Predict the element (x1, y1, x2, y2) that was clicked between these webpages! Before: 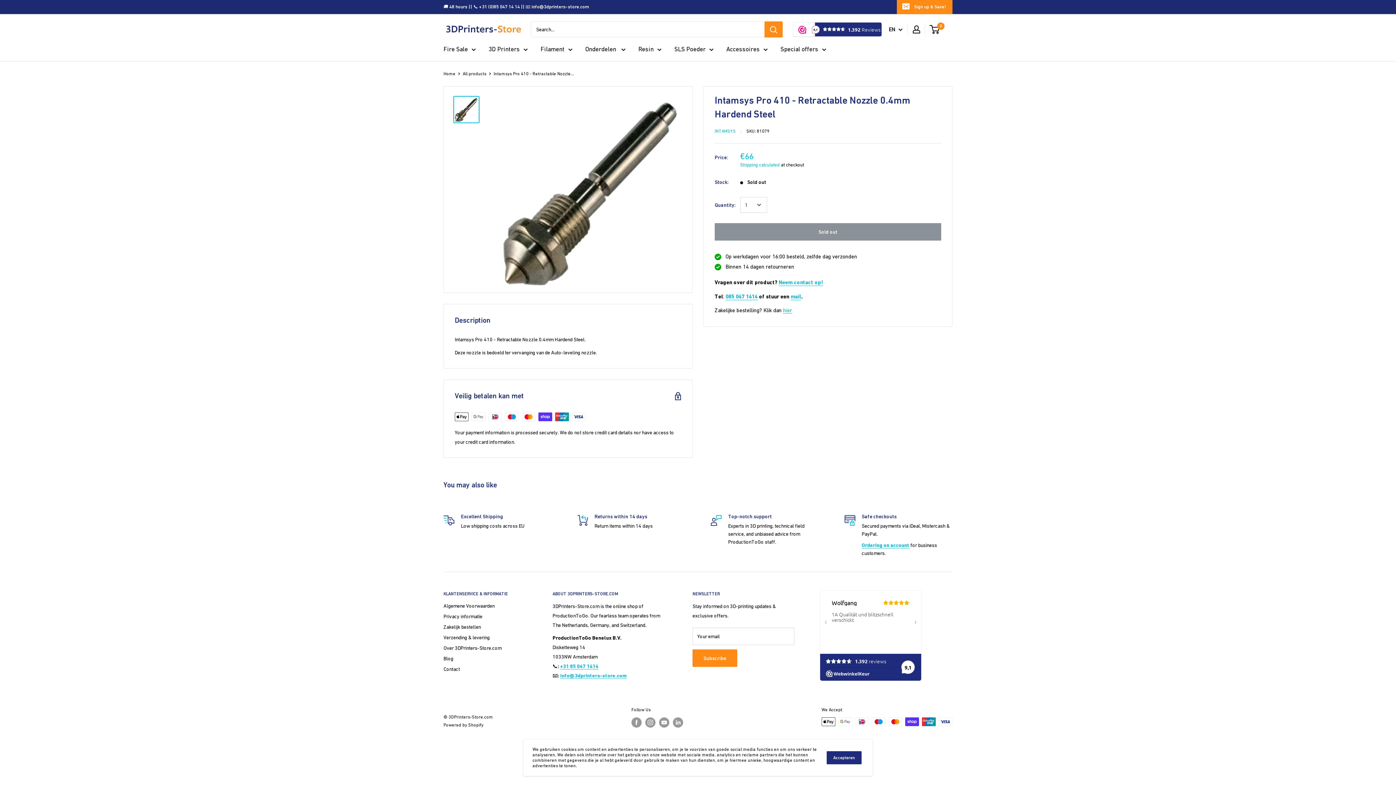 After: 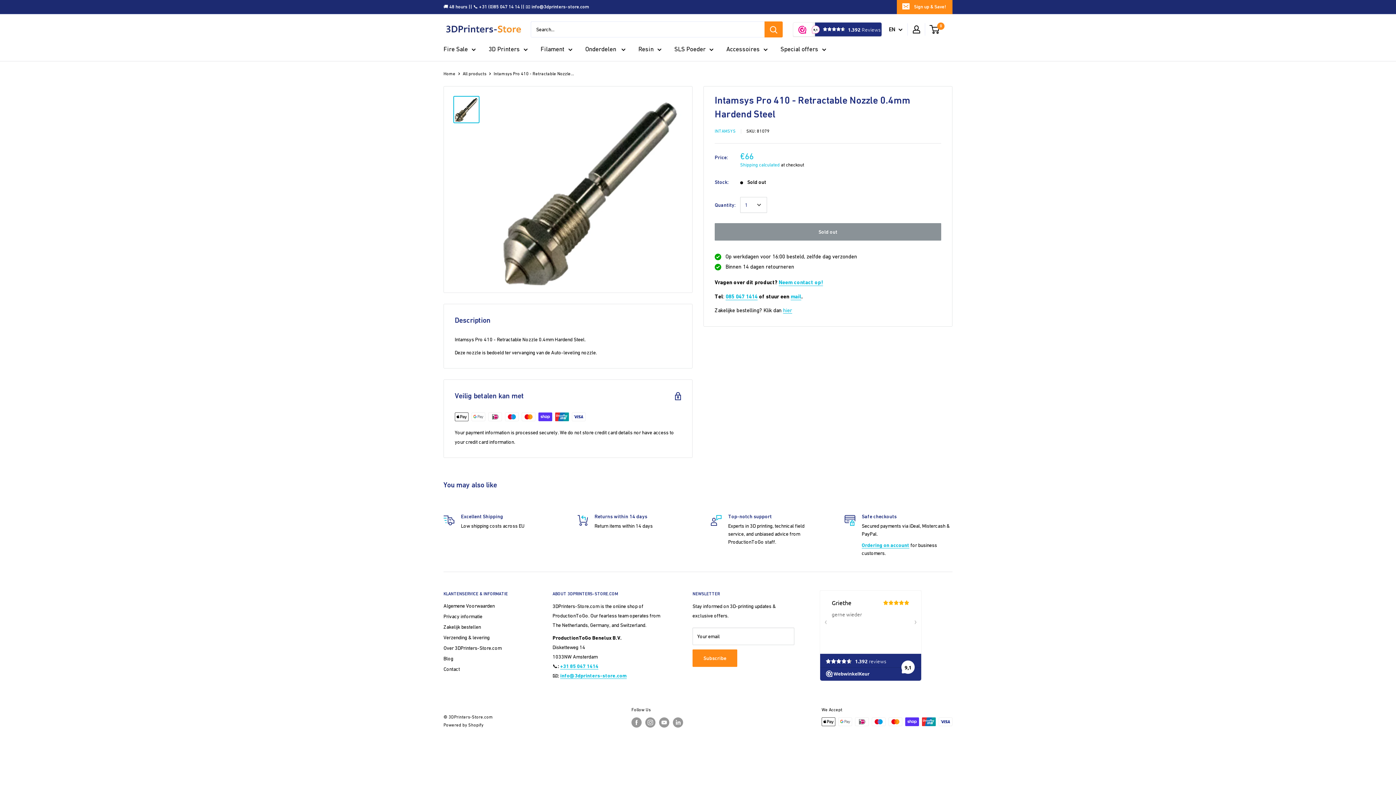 Action: bbox: (826, 751, 861, 764) label: Accepteren